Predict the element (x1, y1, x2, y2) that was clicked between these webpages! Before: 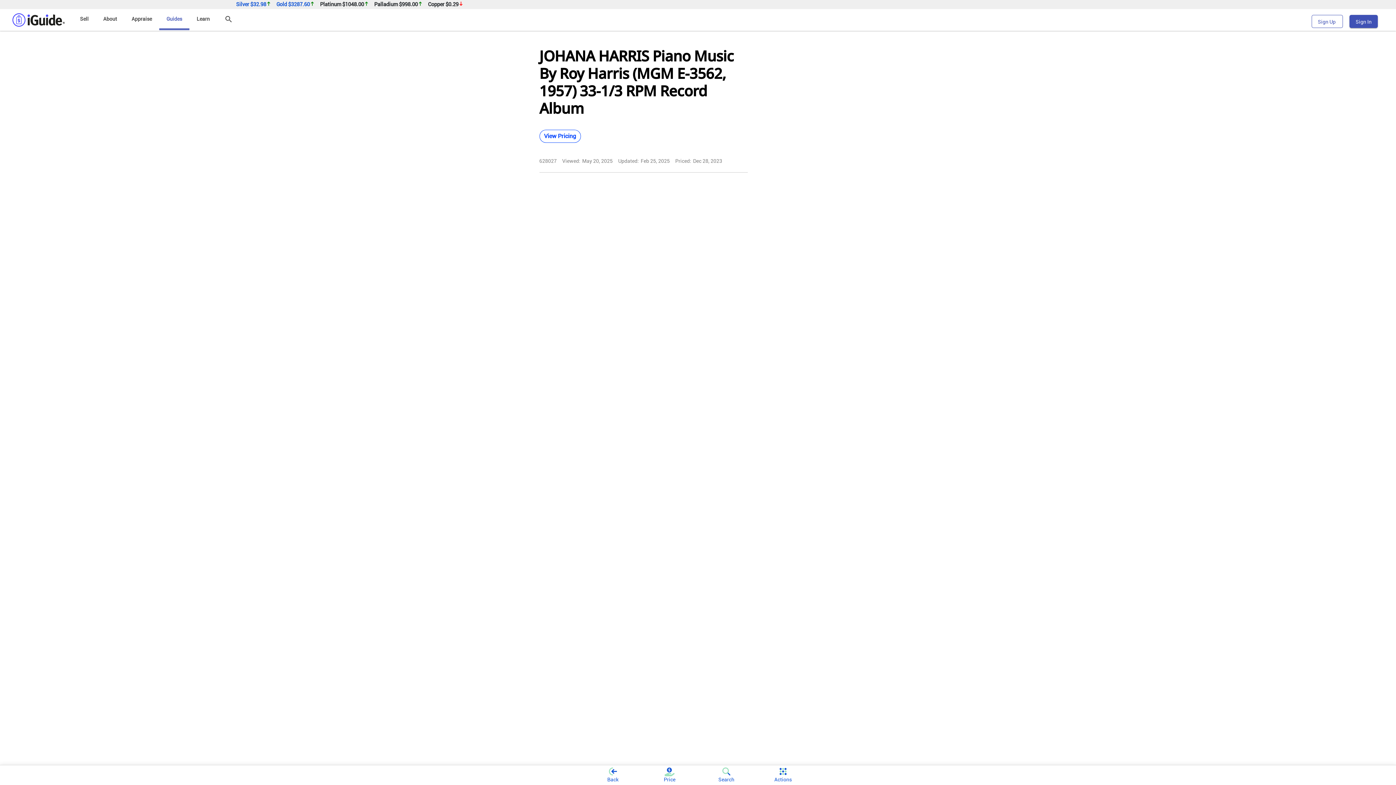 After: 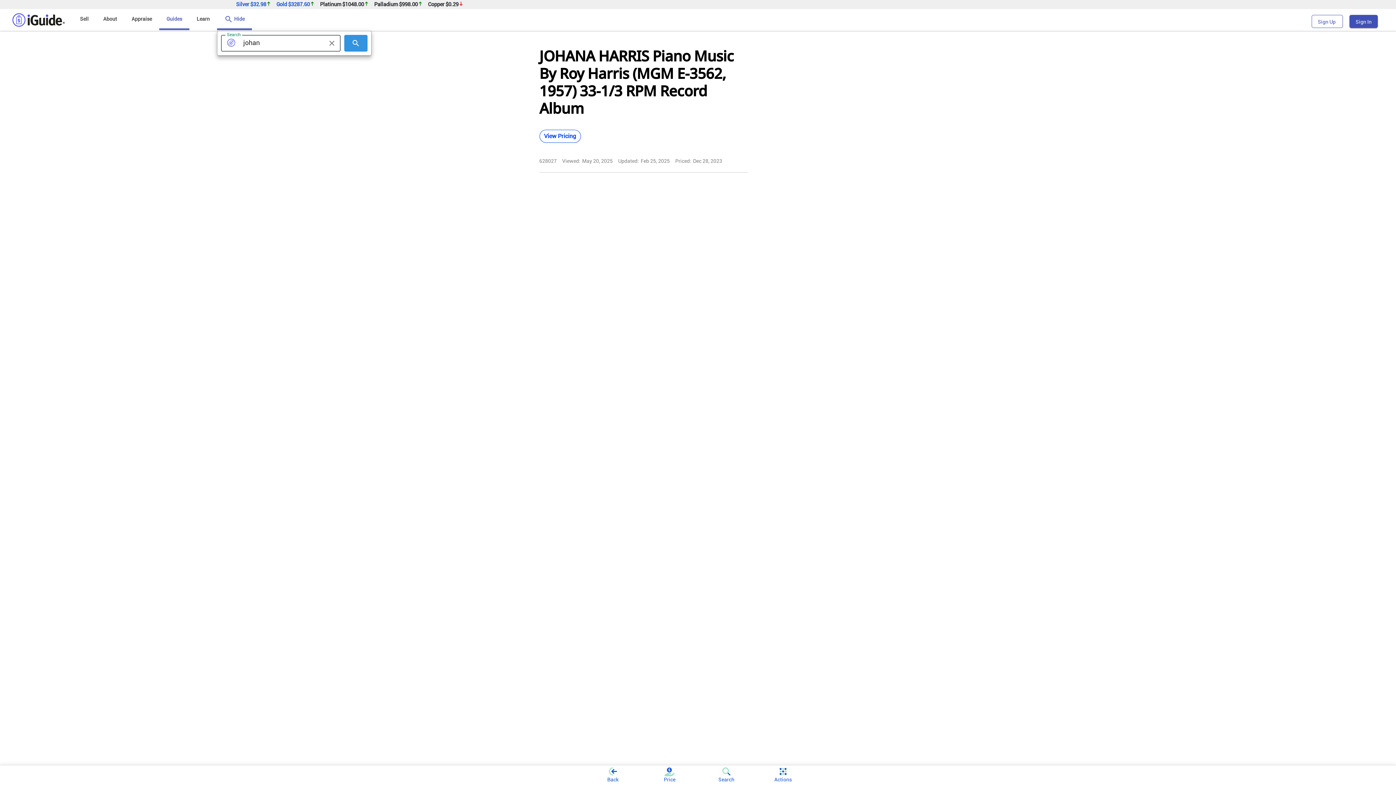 Action: bbox: (217, 9, 240, 30) label: search